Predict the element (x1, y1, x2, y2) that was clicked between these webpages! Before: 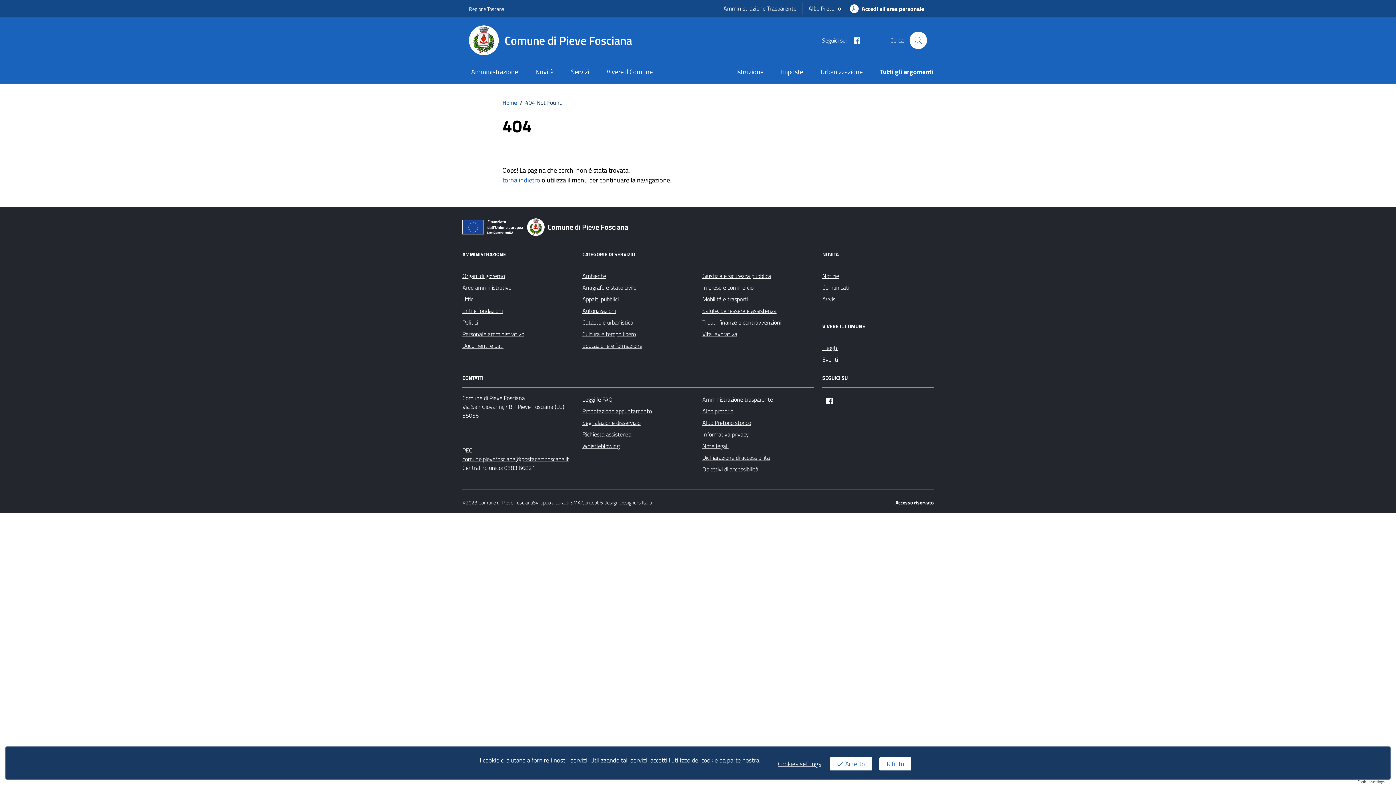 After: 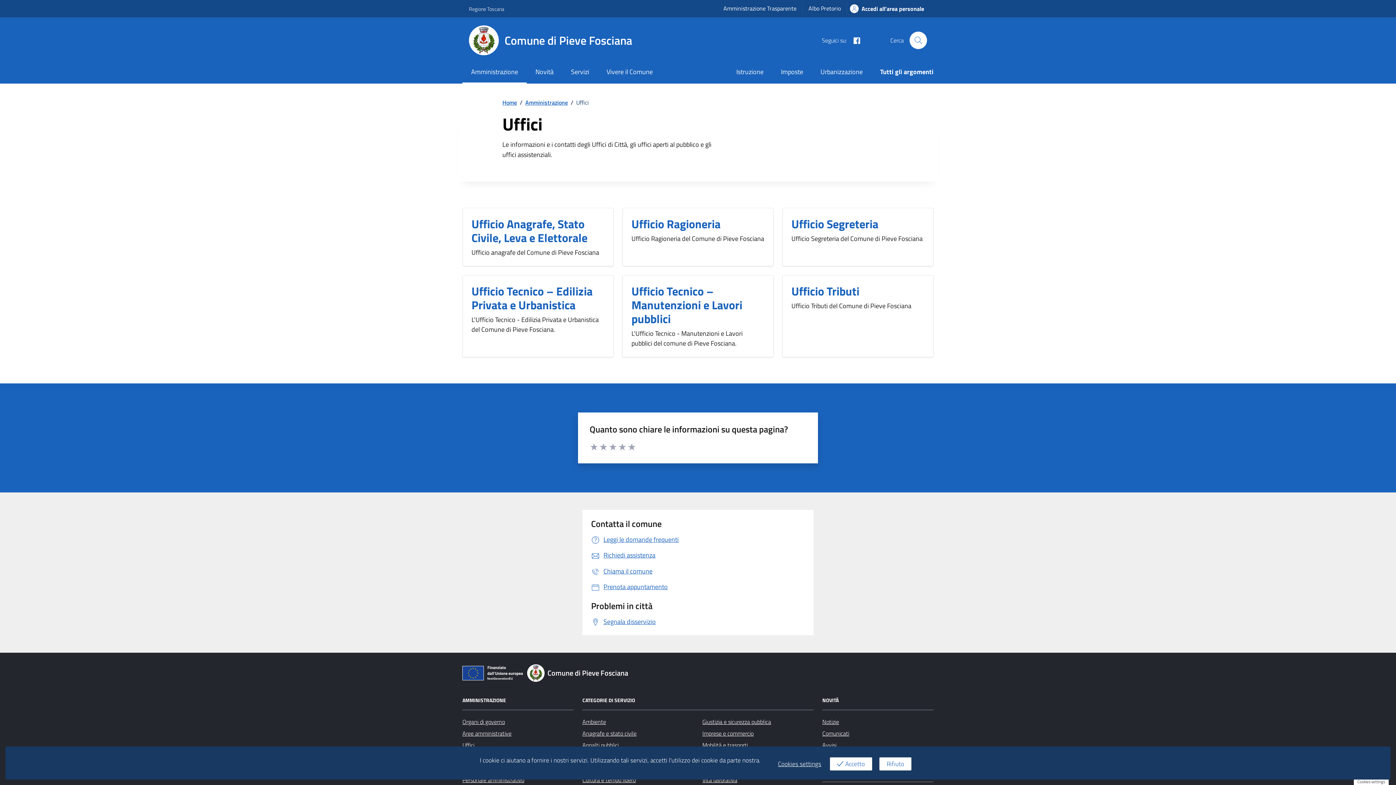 Action: label: Uffici bbox: (462, 293, 474, 305)